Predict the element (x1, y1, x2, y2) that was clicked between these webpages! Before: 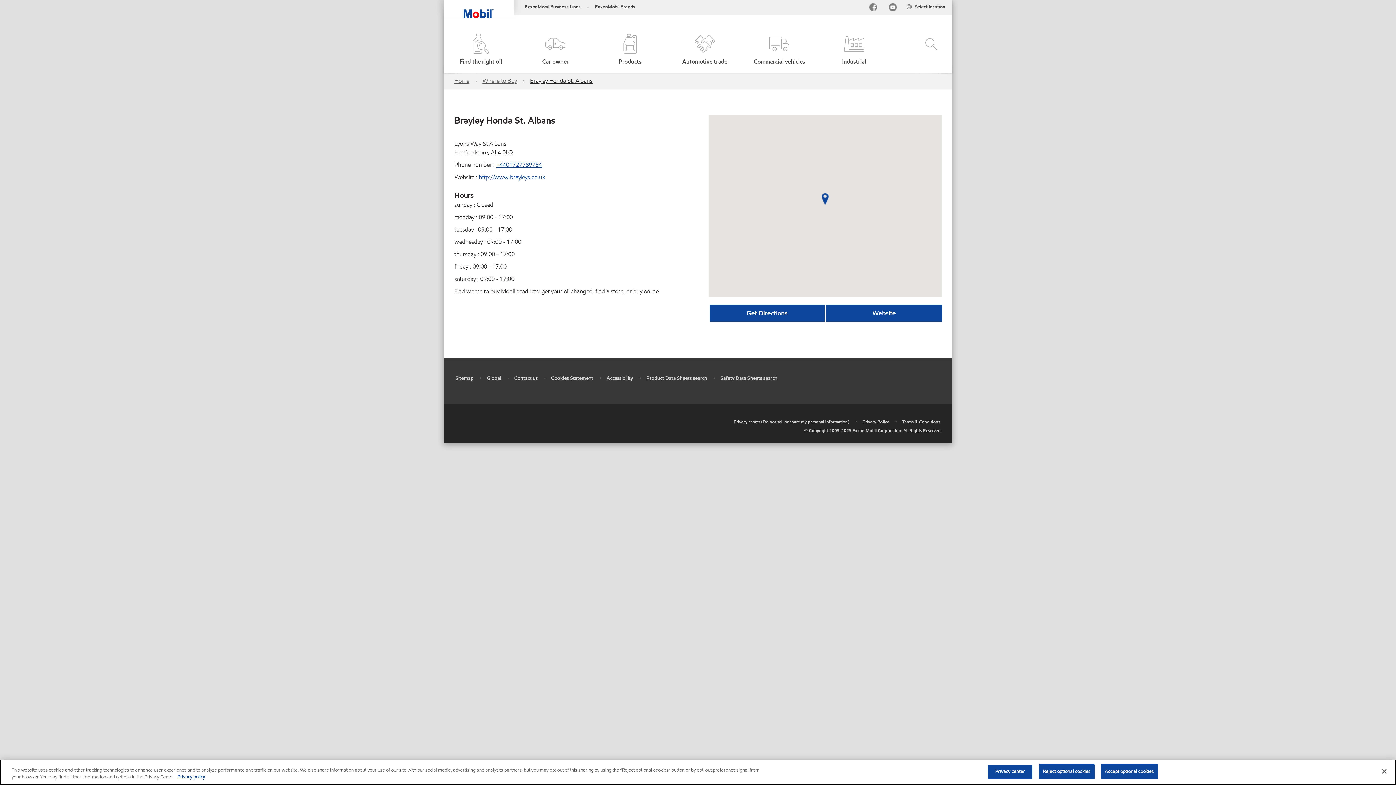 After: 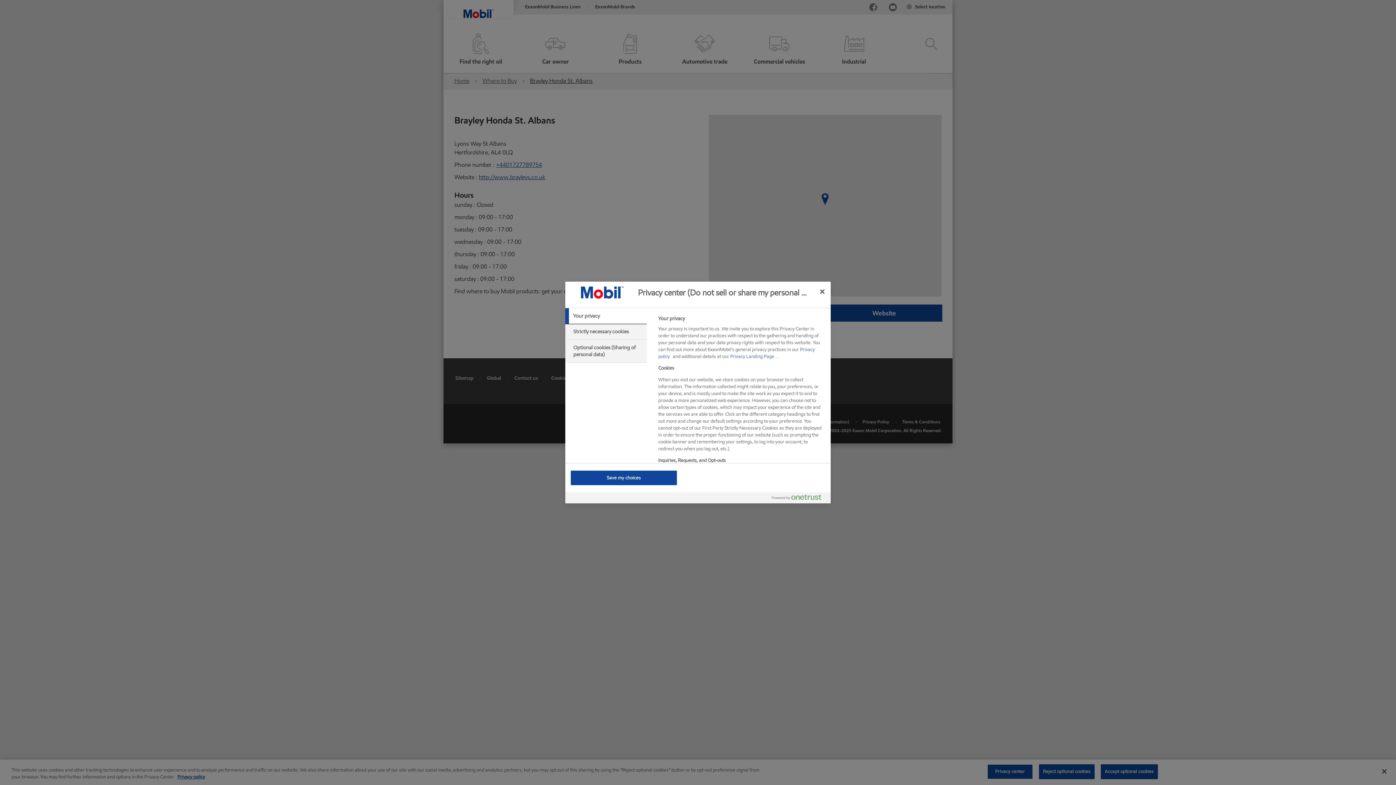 Action: bbox: (733, 418, 849, 424) label: Privacy center (Do not sell or share my personal information)